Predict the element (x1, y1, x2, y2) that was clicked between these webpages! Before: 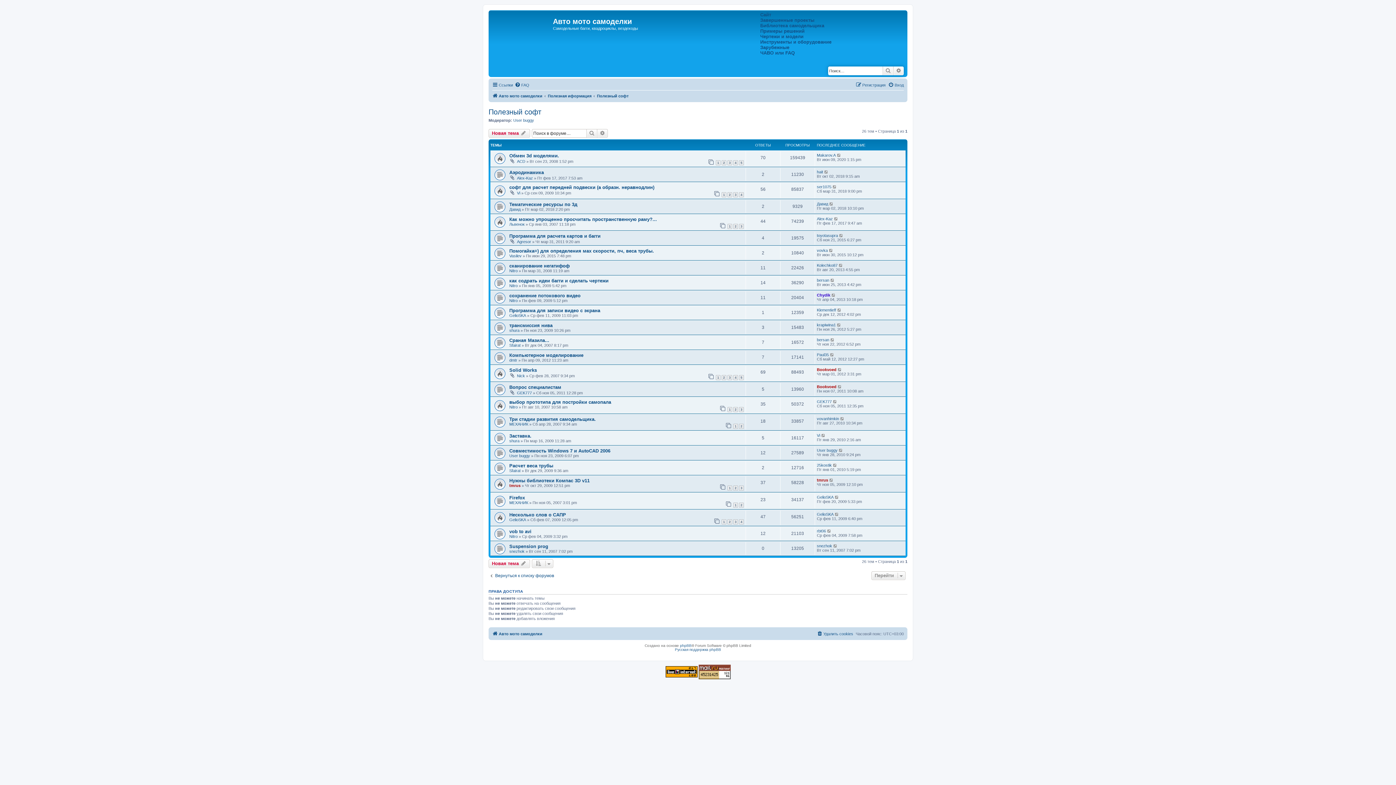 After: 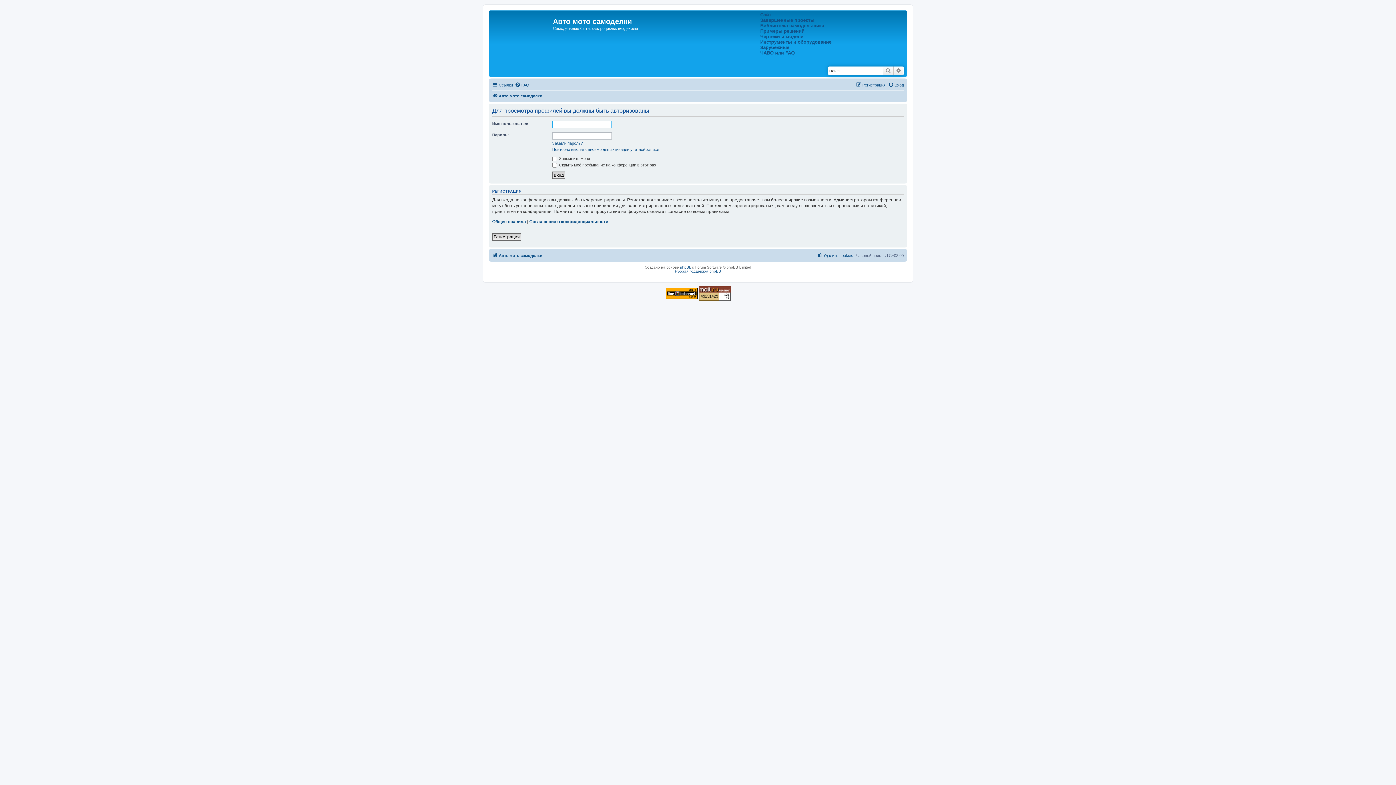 Action: bbox: (517, 159, 525, 163) label: ACD